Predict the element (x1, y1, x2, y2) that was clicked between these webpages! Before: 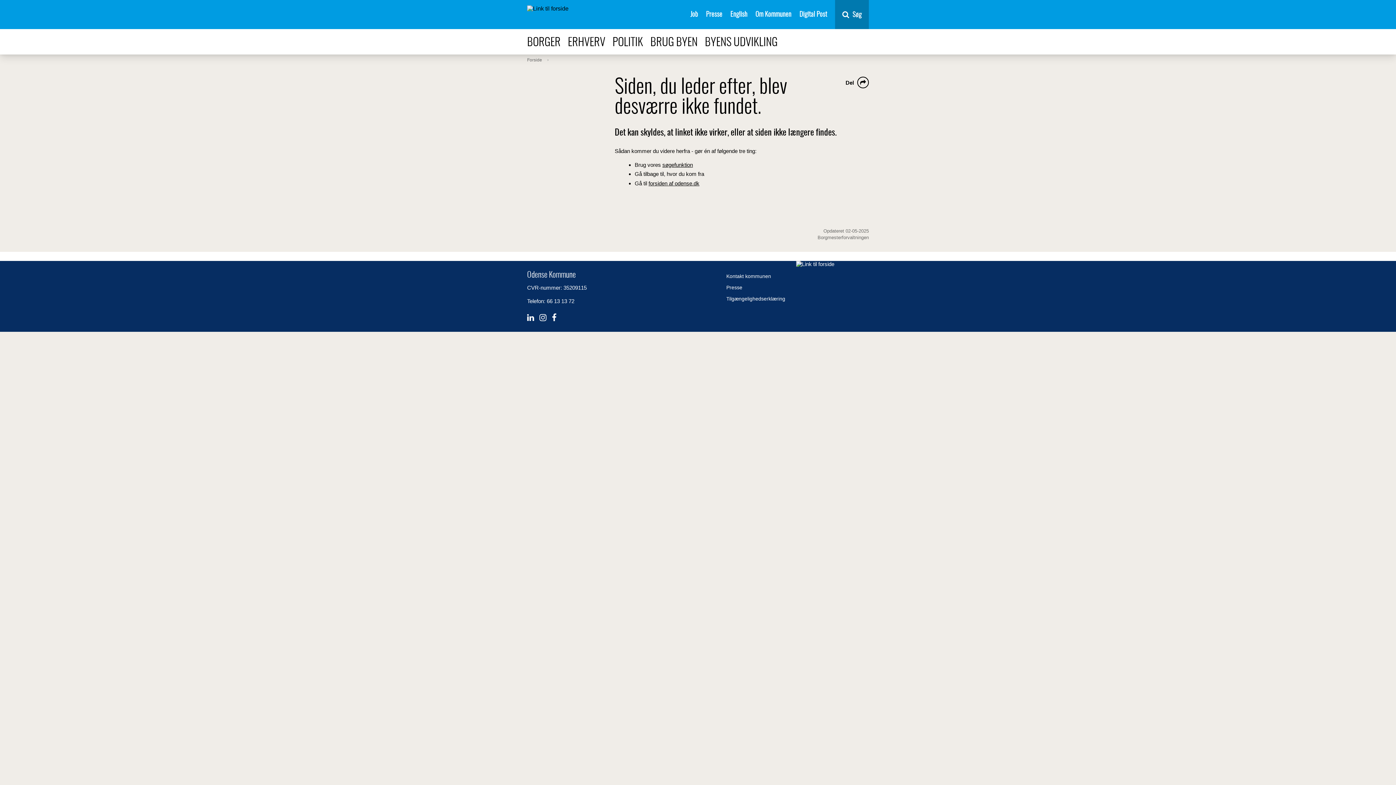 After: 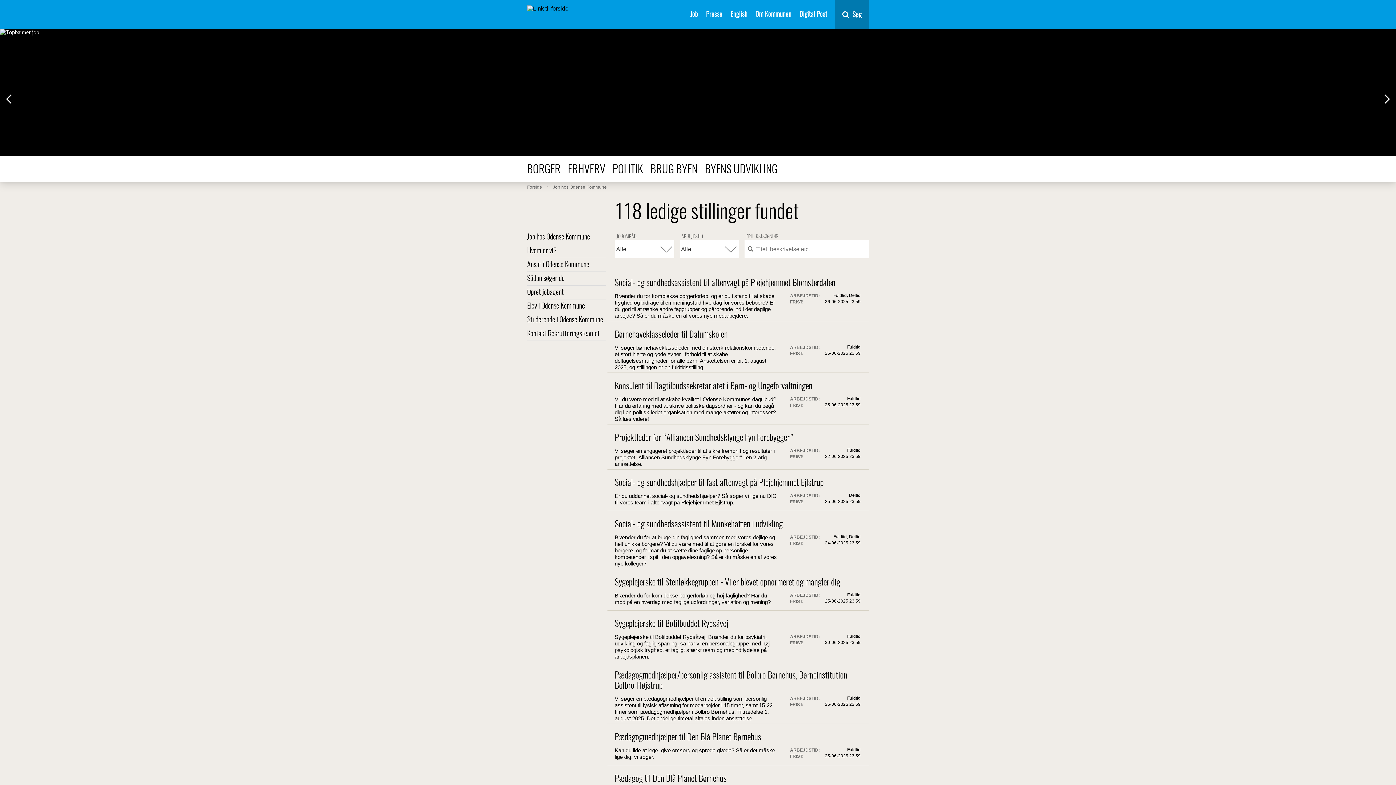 Action: label: Job bbox: (690, 11, 698, 18)